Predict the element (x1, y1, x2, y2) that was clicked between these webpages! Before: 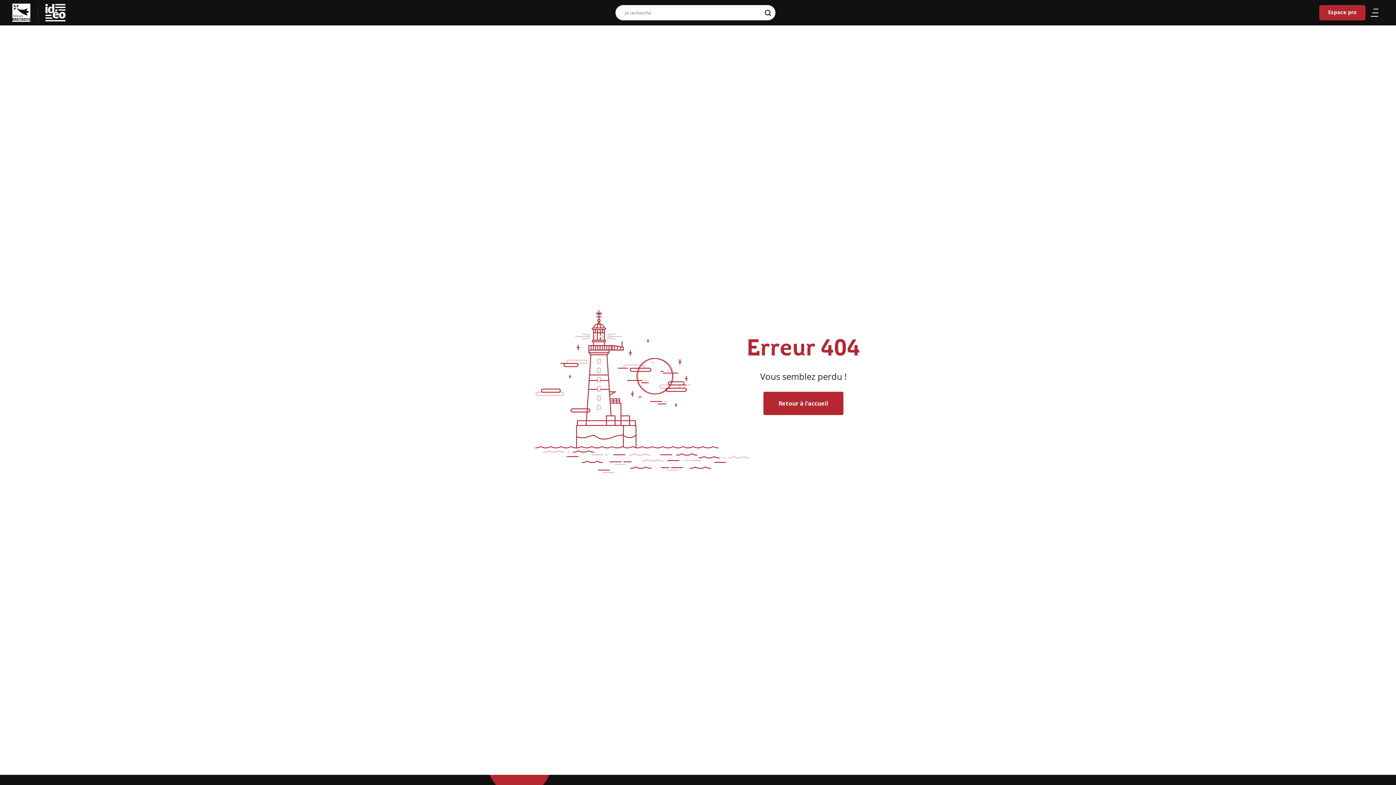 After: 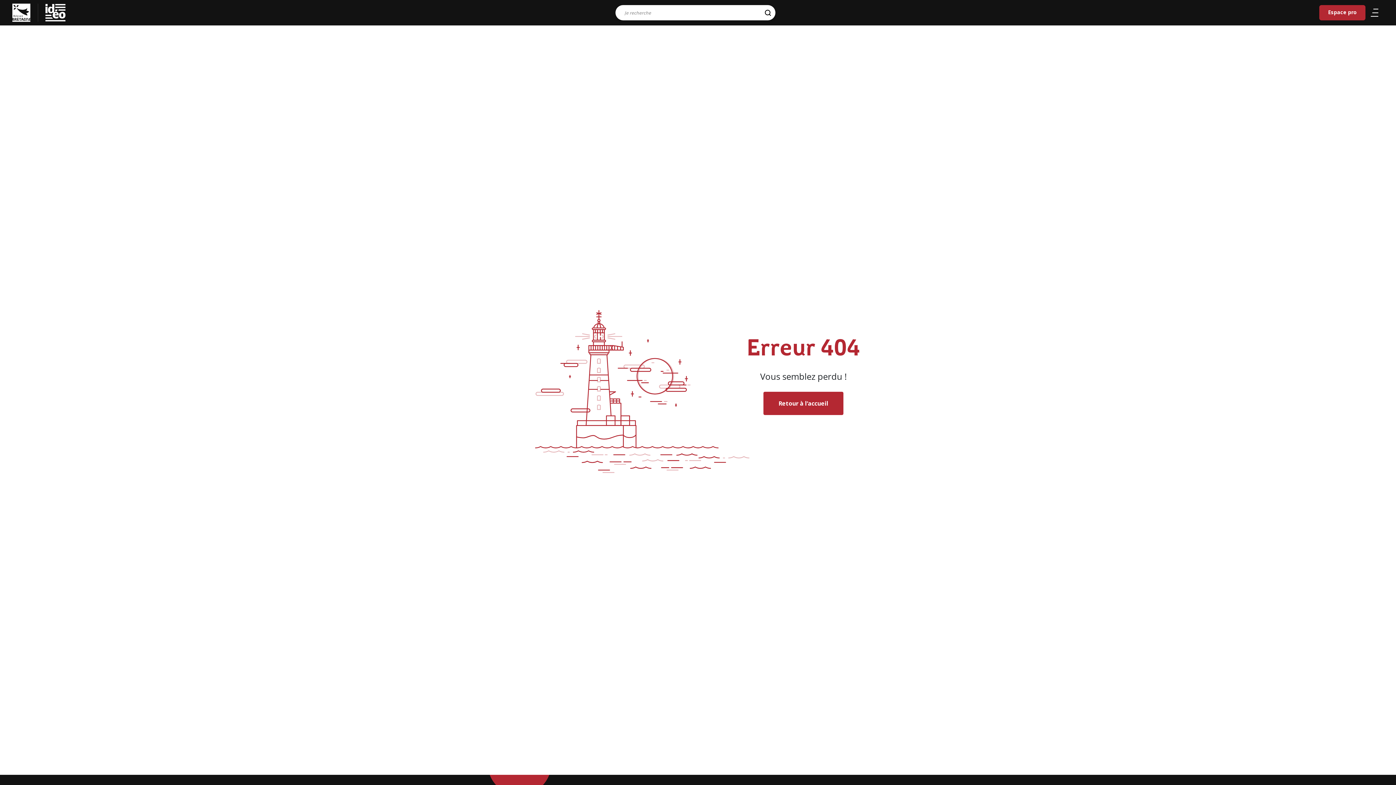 Action: bbox: (12, 13, 30, 21) label: logo